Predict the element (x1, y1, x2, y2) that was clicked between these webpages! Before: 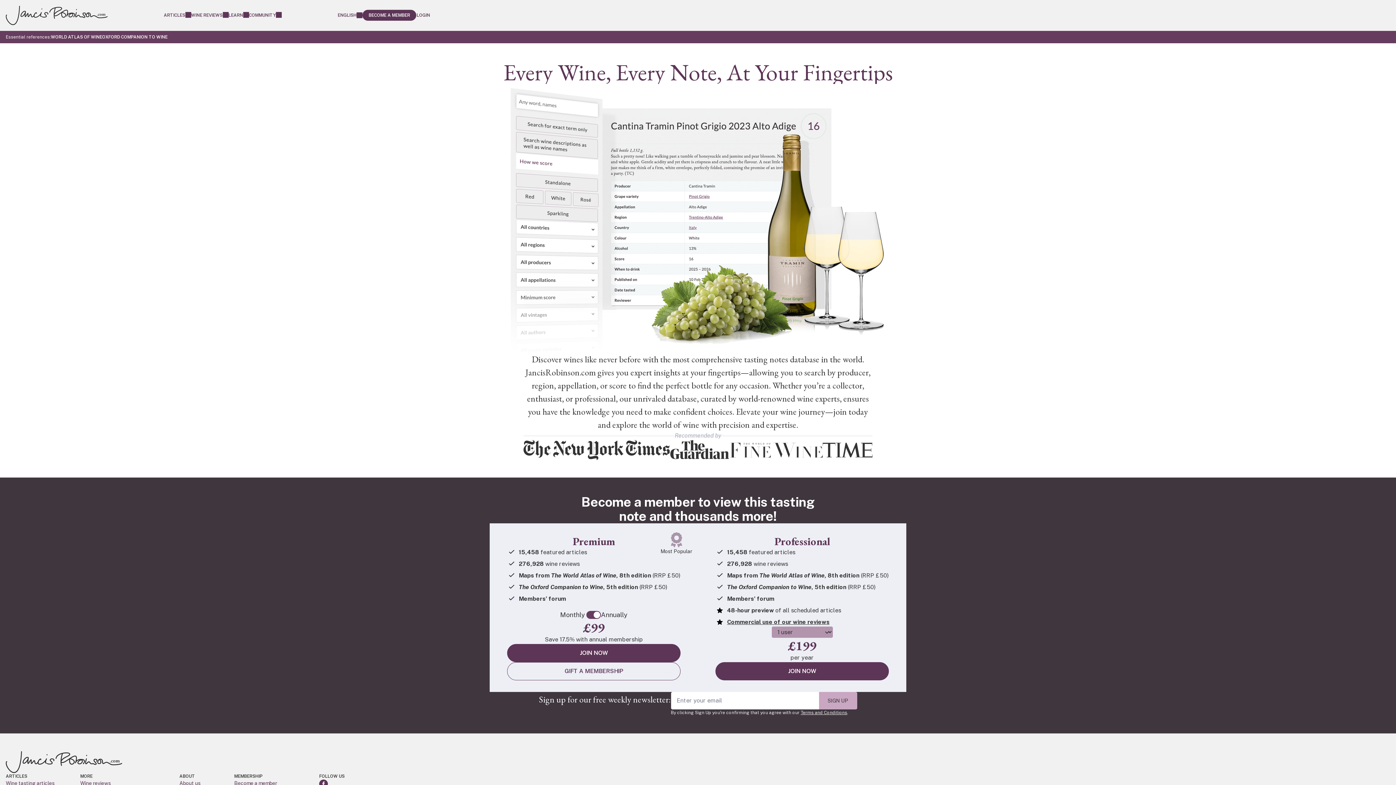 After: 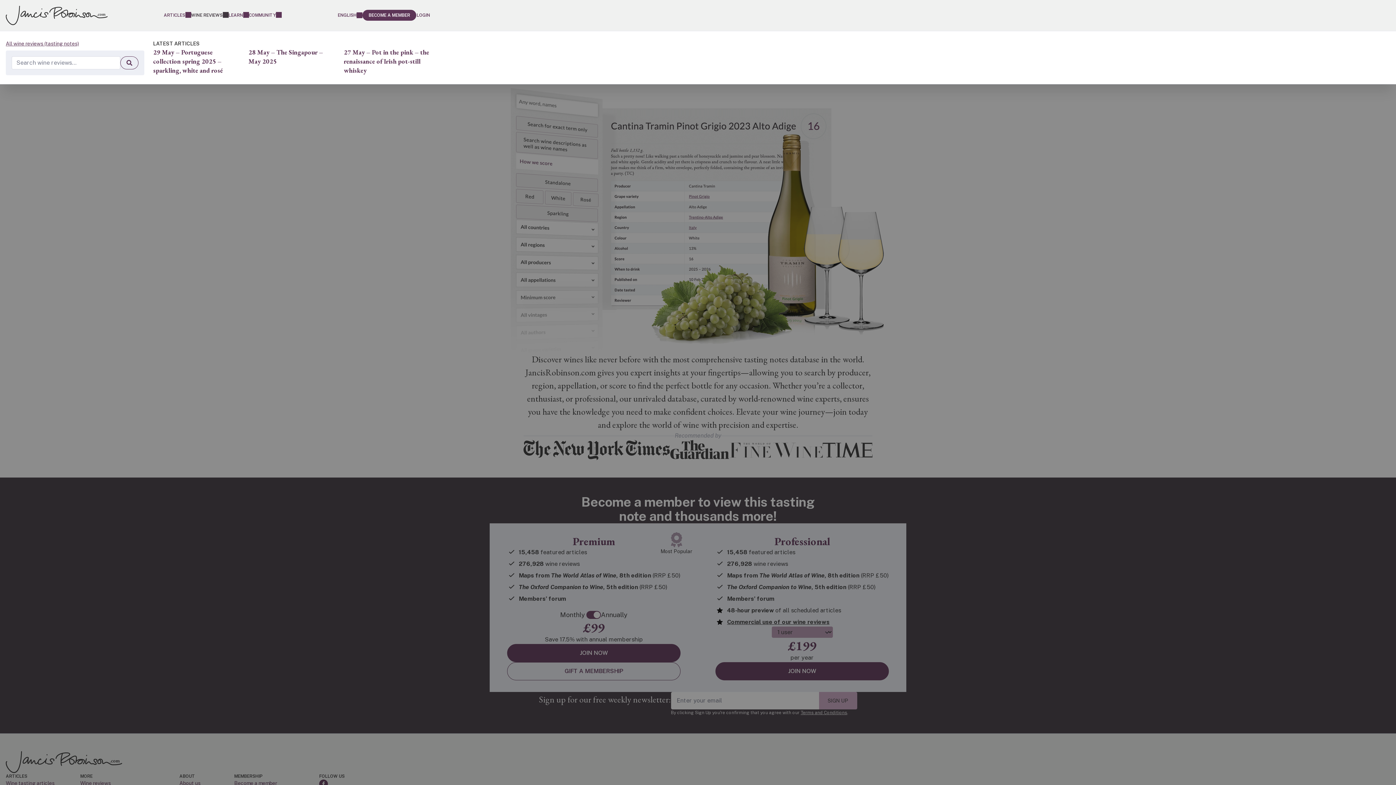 Action: bbox: (191, 9, 228, 21) label: WINE REVIEWS